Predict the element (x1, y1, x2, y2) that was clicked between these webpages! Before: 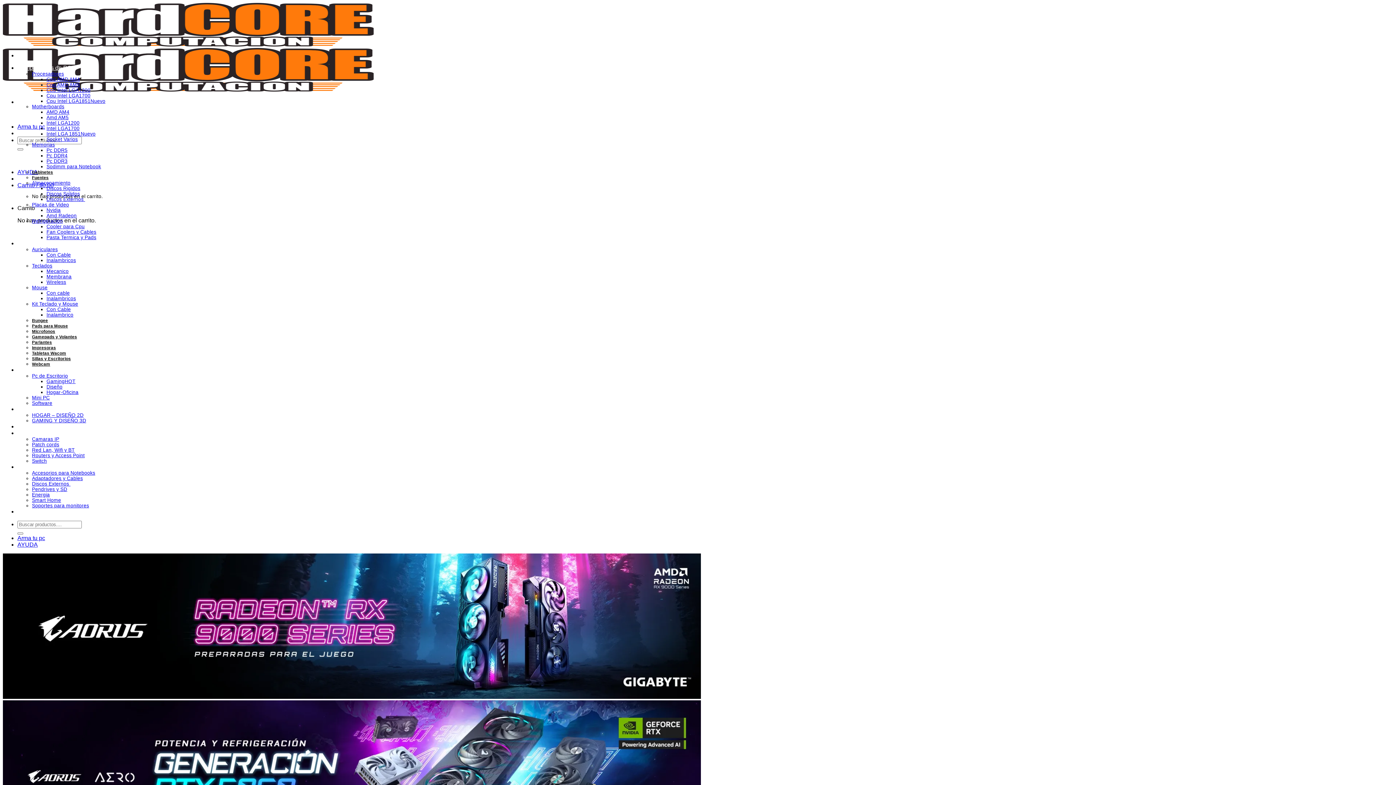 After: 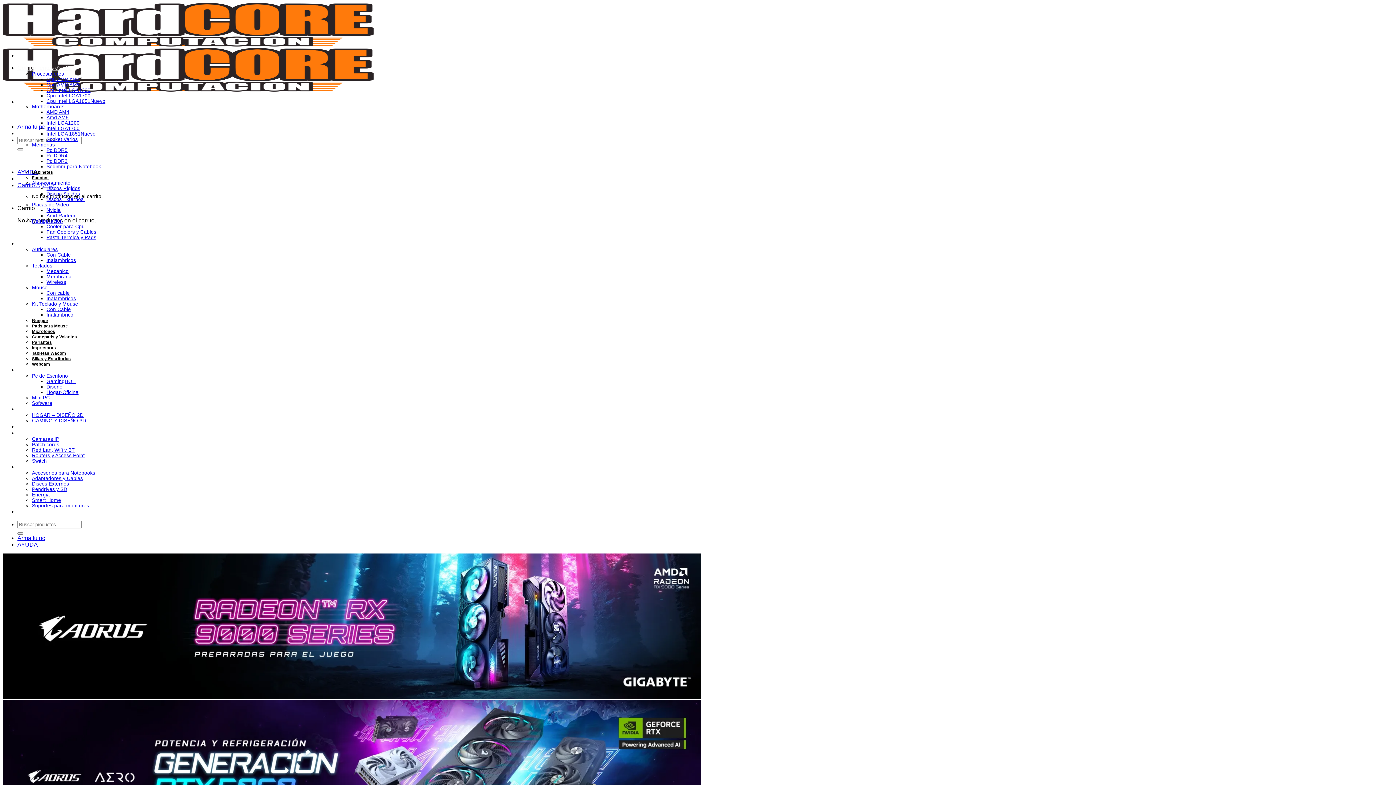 Action: bbox: (46, 109, 69, 114) label: AMD AM4